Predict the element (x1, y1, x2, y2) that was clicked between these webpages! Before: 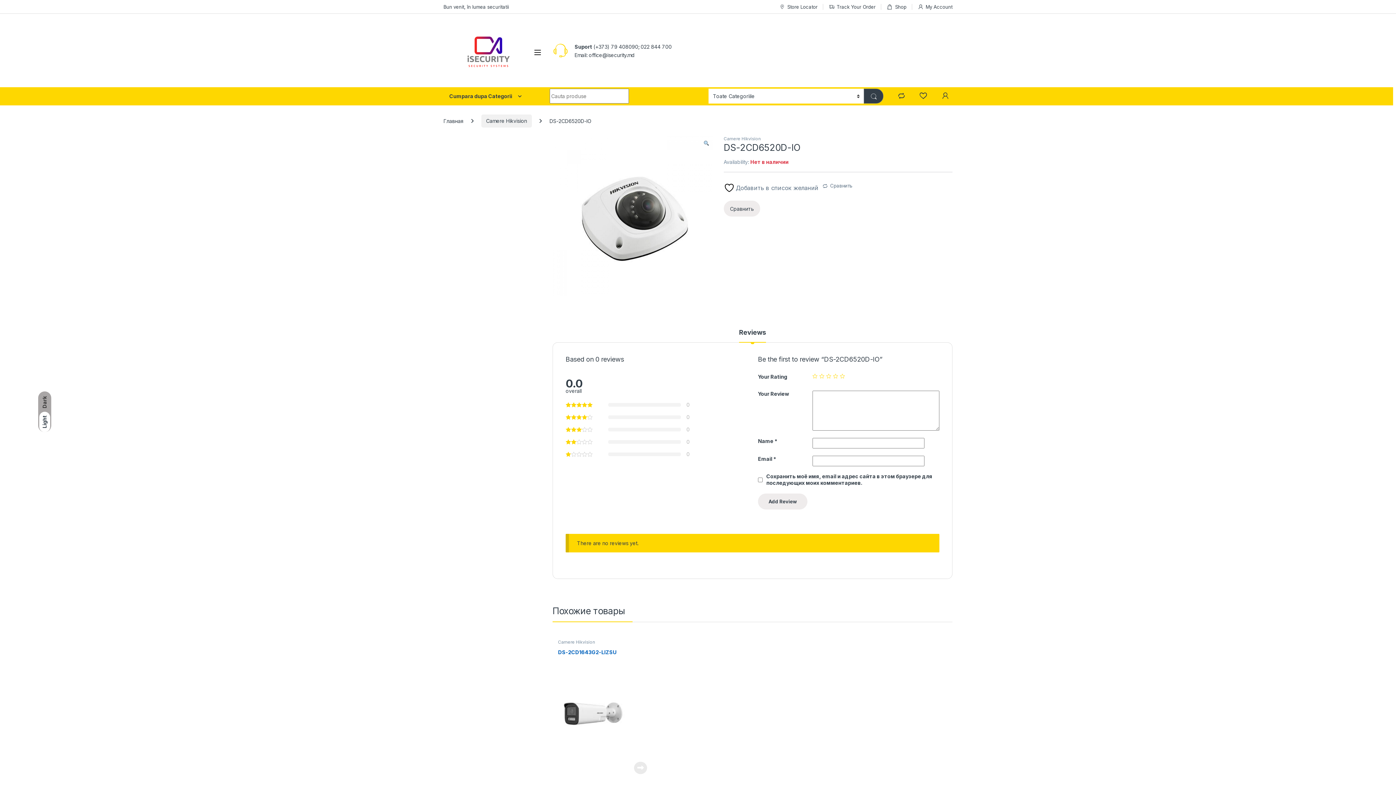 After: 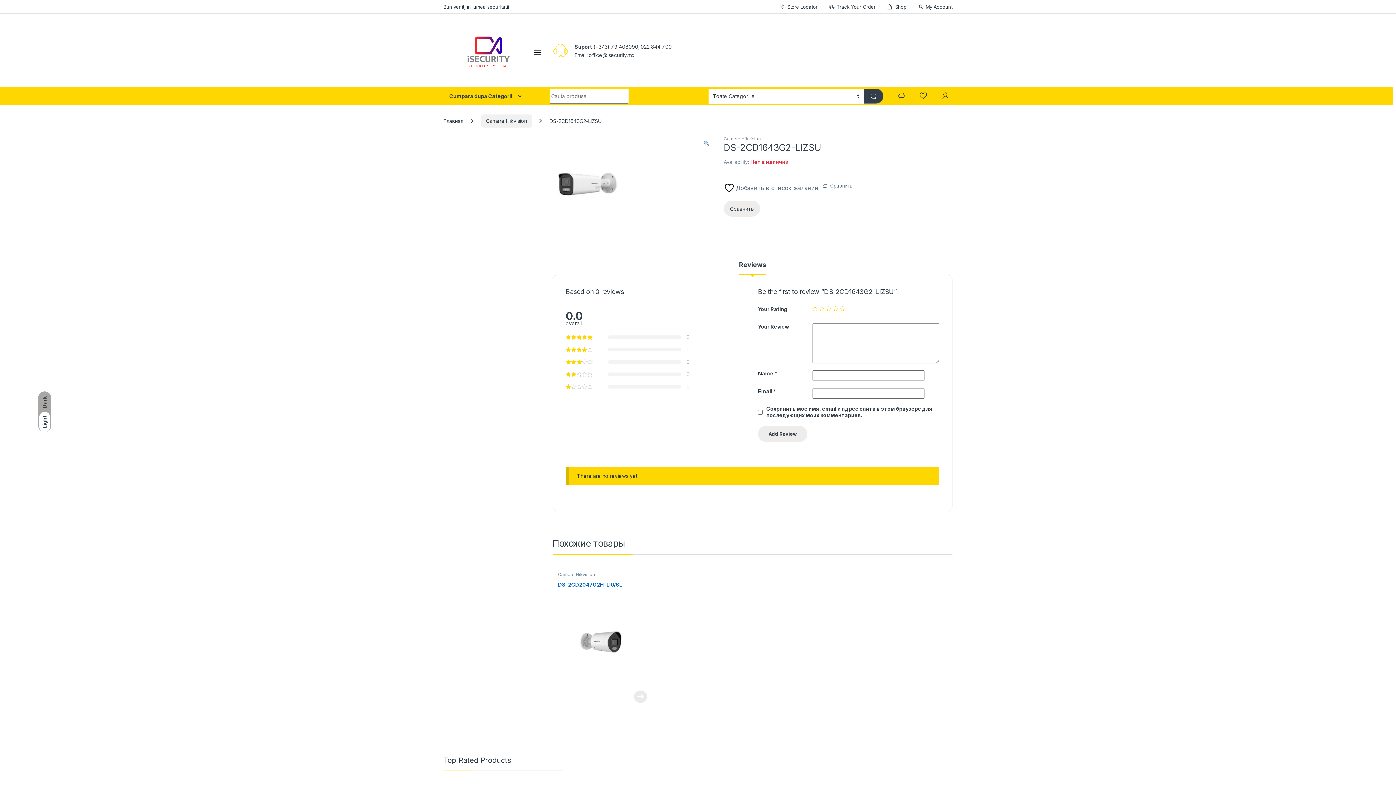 Action: bbox: (634, 762, 647, 774) label: View Product